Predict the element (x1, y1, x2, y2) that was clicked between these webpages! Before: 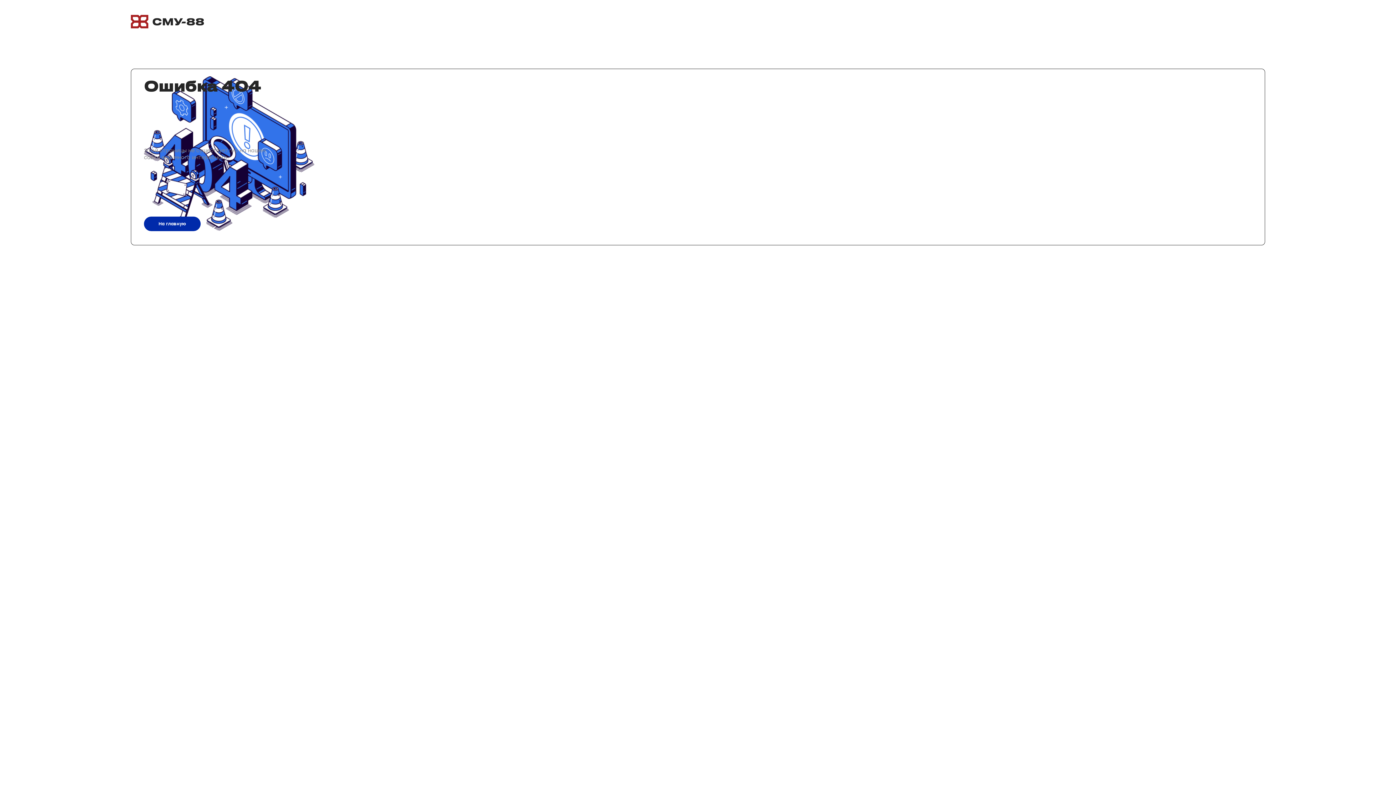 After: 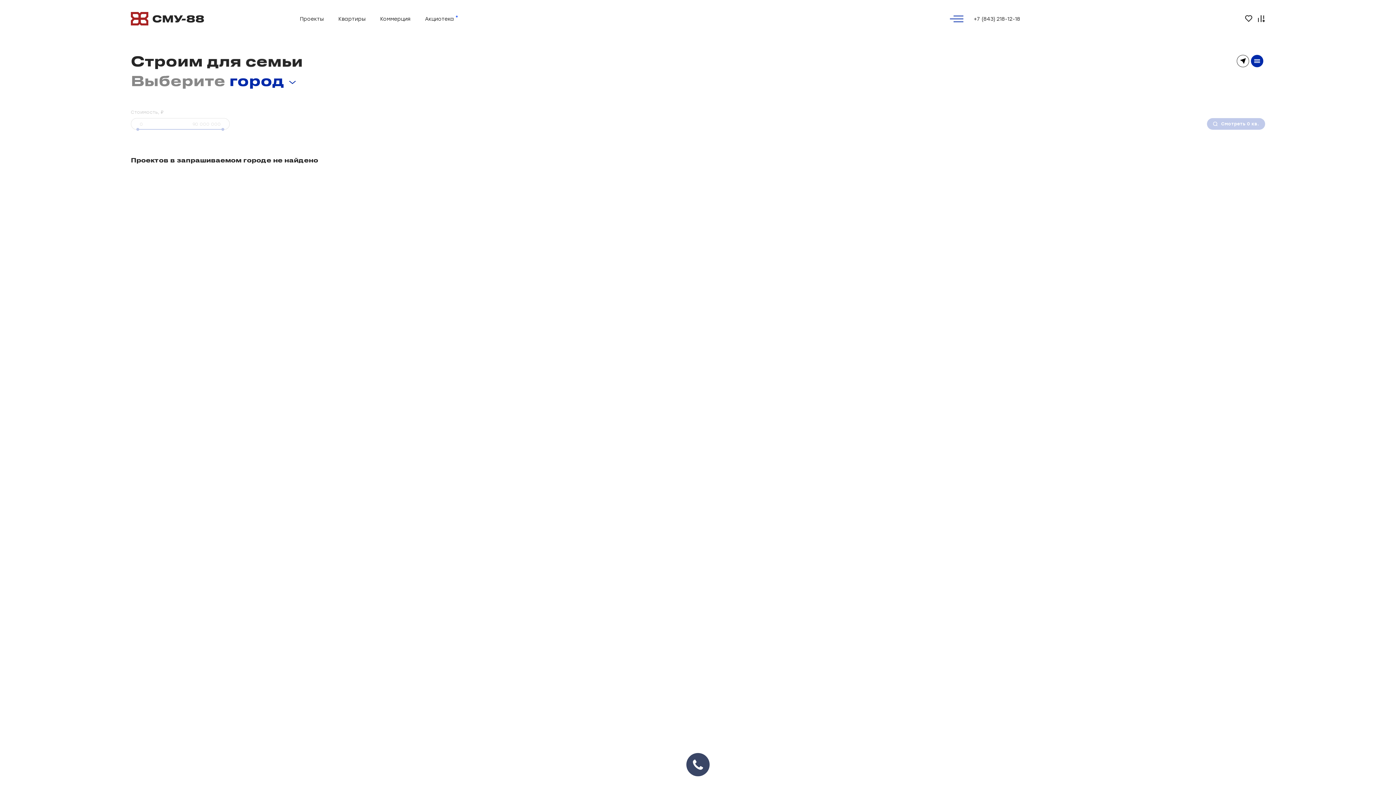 Action: bbox: (130, 14, 204, 28)